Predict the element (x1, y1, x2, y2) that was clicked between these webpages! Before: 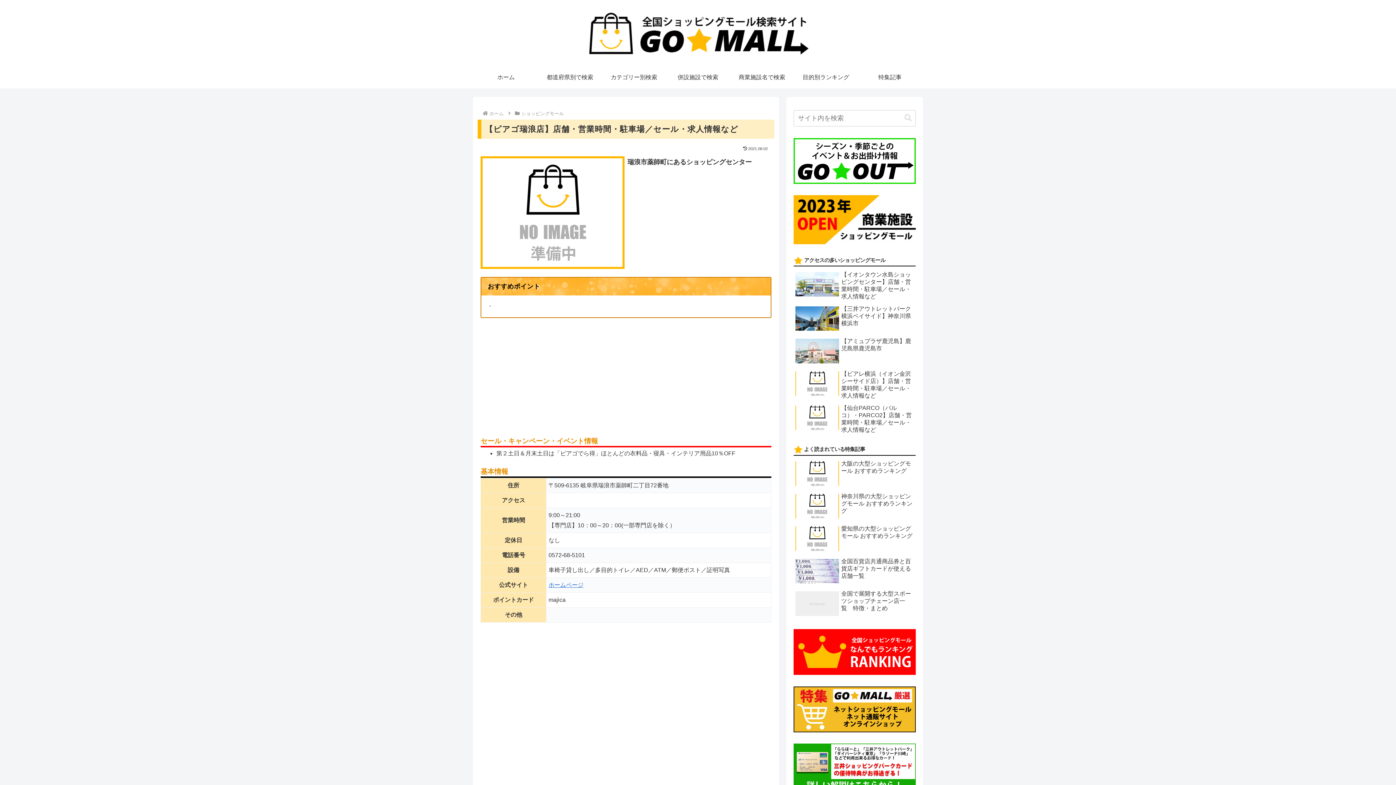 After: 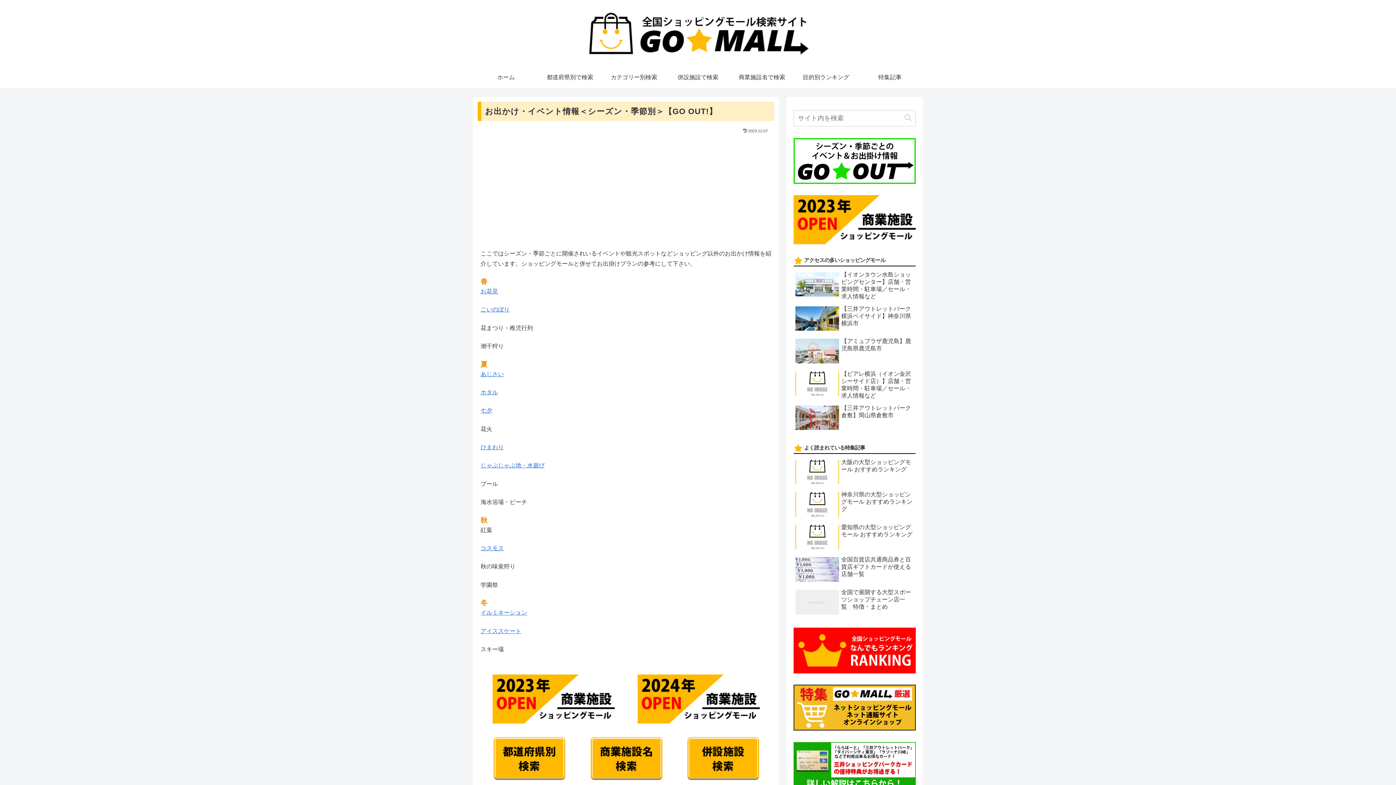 Action: bbox: (793, 178, 916, 185)